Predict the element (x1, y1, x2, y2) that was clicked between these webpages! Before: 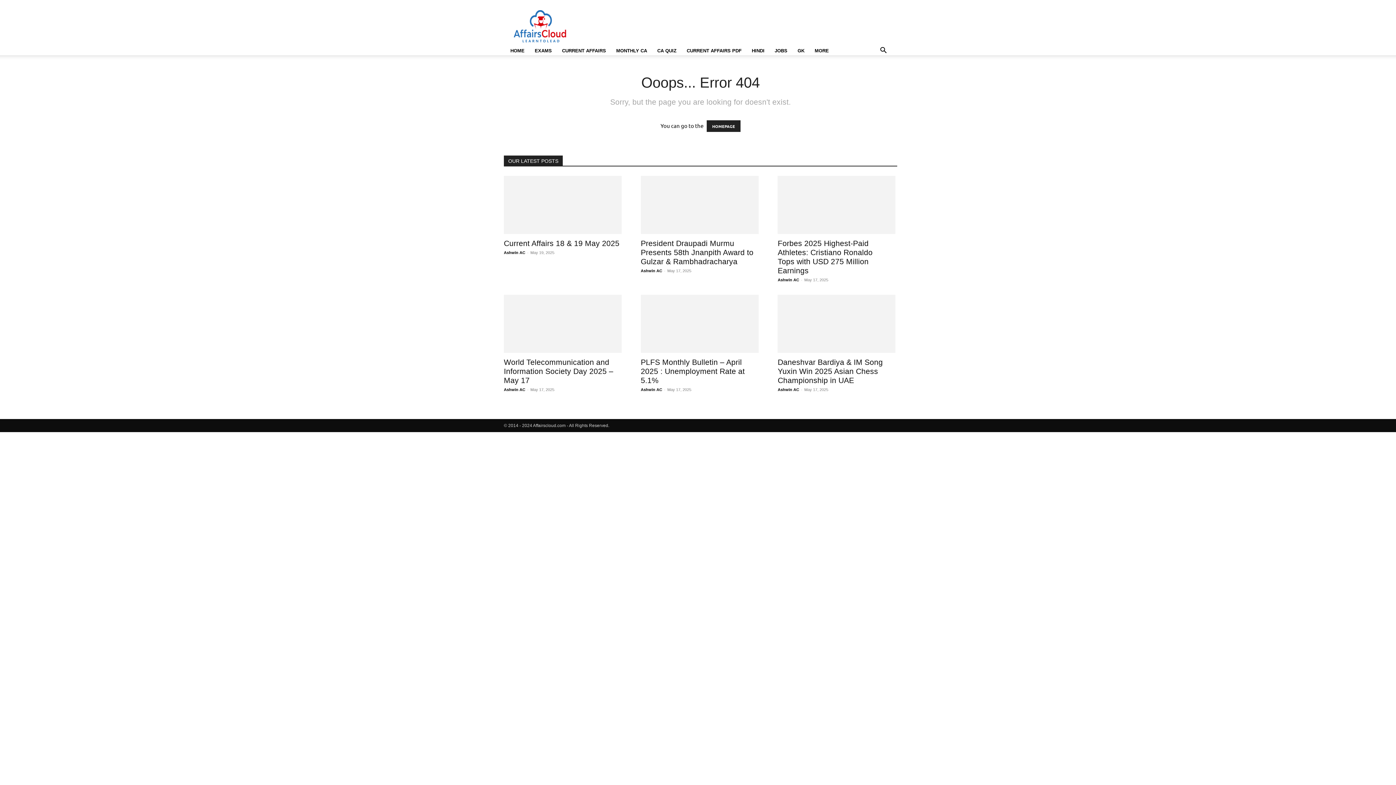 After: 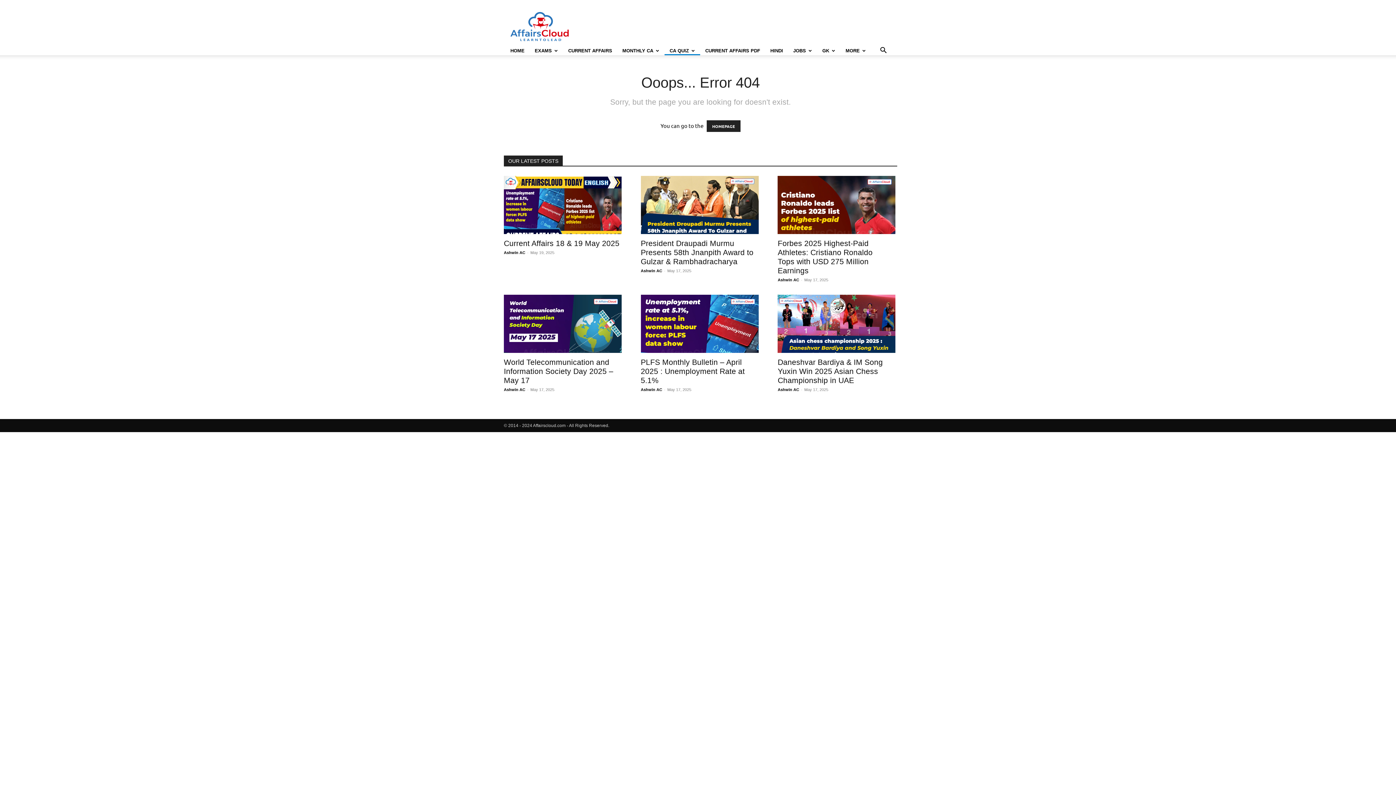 Action: label: CA QUIZ bbox: (652, 46, 681, 55)